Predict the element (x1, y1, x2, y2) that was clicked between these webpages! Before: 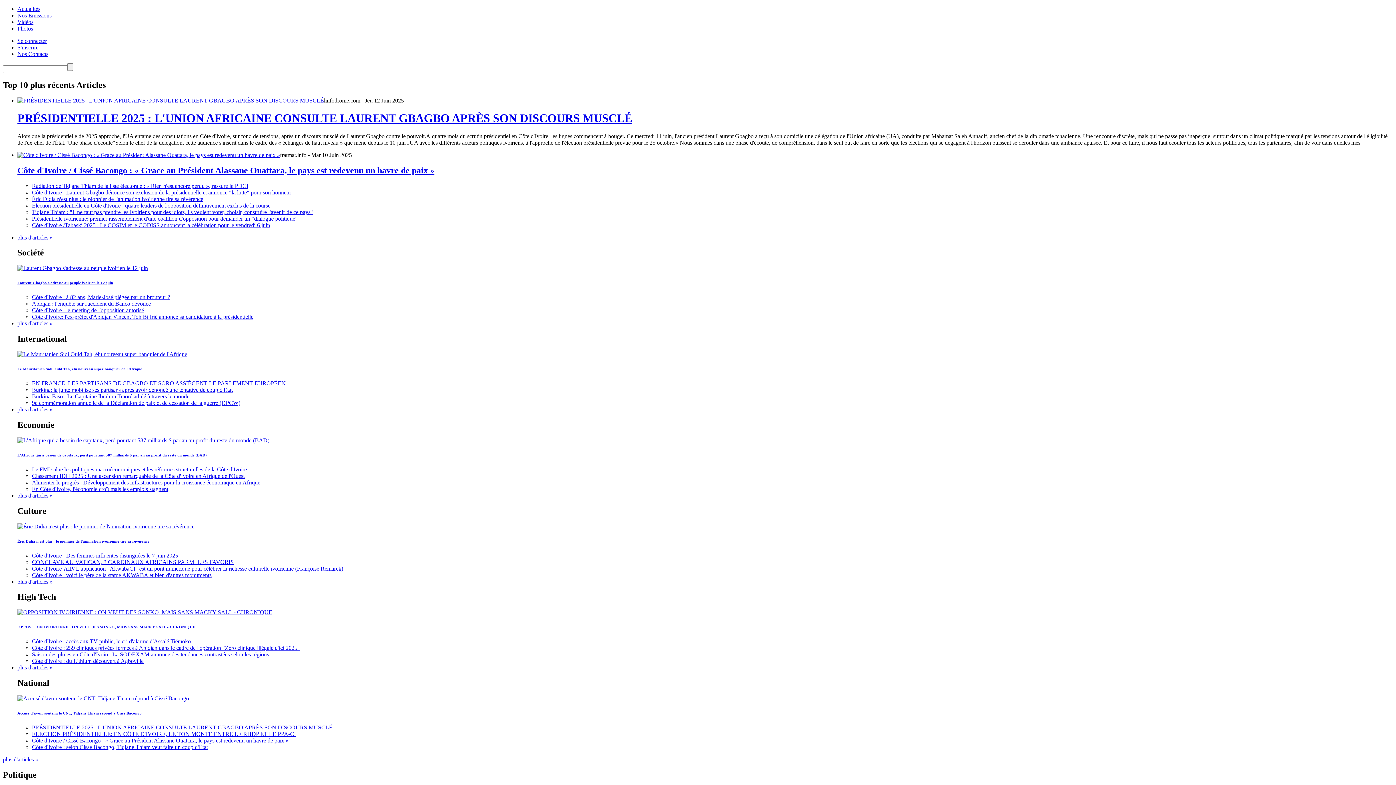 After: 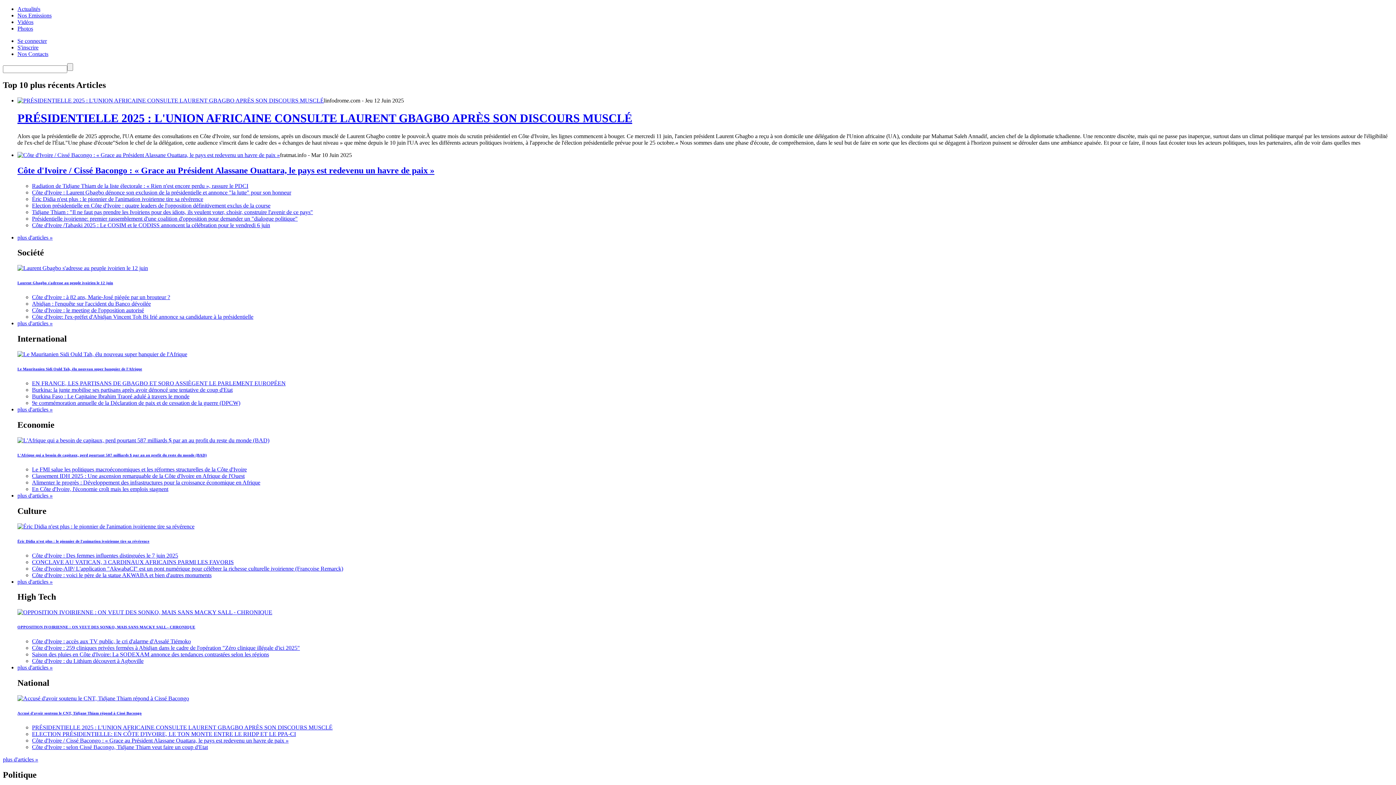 Action: bbox: (17, 539, 149, 543) label: Éric Didia n'est plus : le pionnier de l'animation ivoirienne tire sa révérence